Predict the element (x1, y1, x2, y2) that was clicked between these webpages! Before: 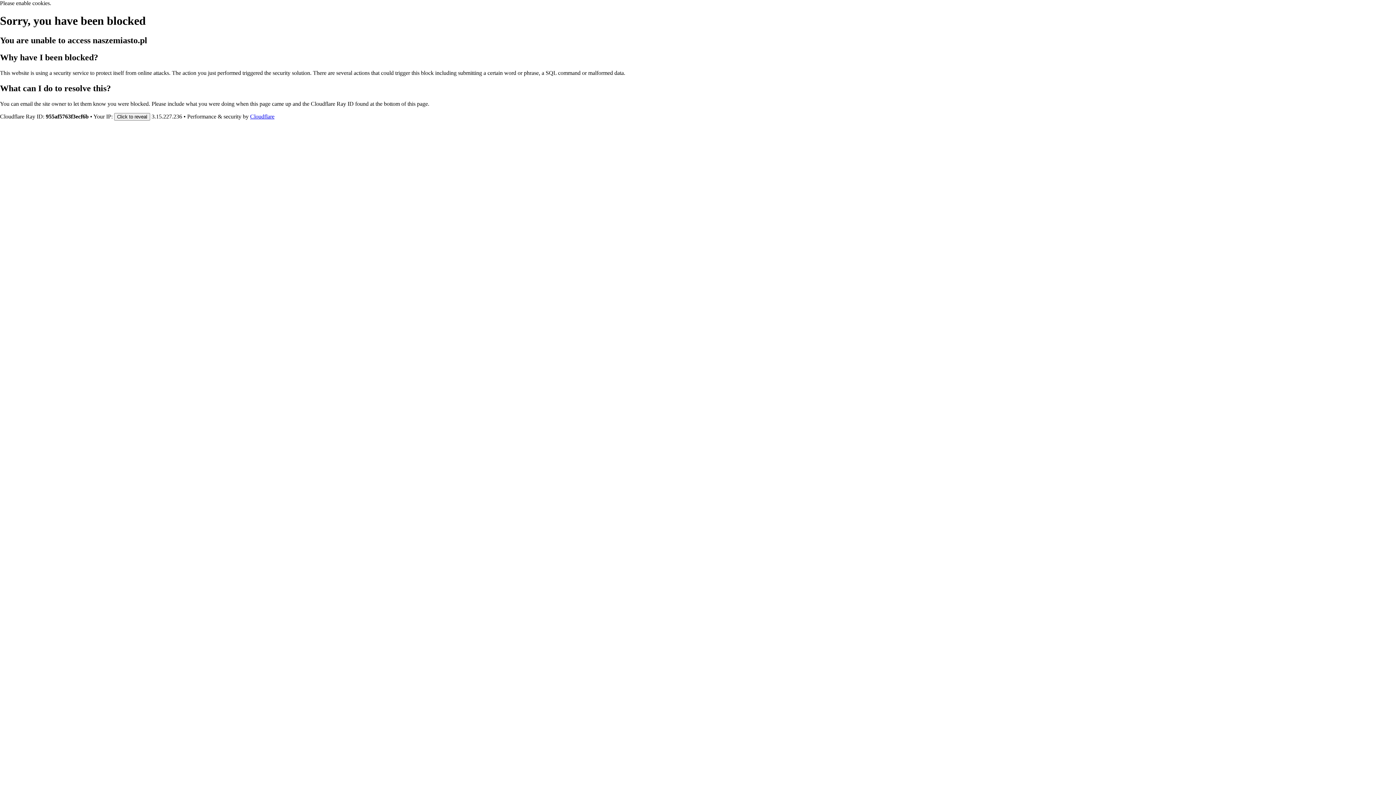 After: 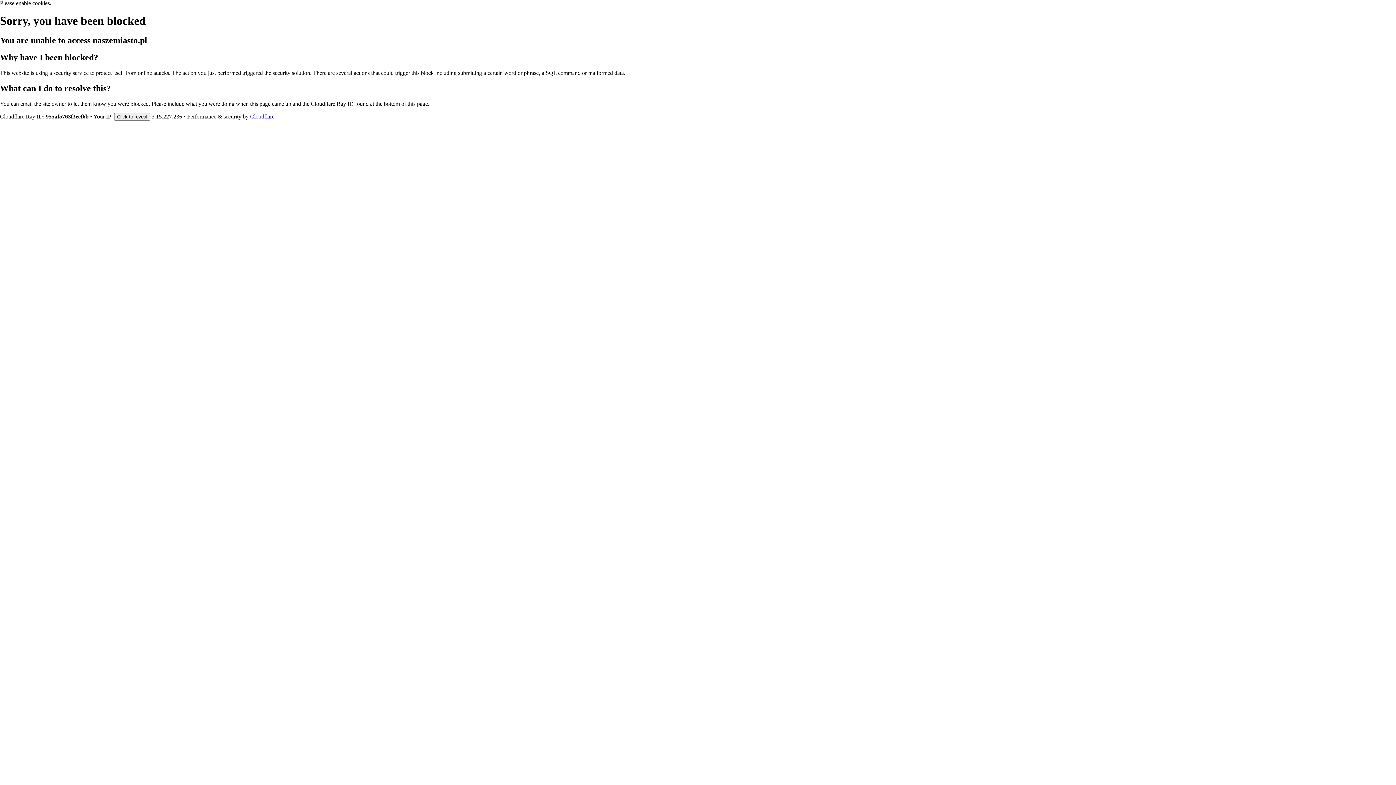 Action: bbox: (250, 113, 274, 119) label: Cloudflare